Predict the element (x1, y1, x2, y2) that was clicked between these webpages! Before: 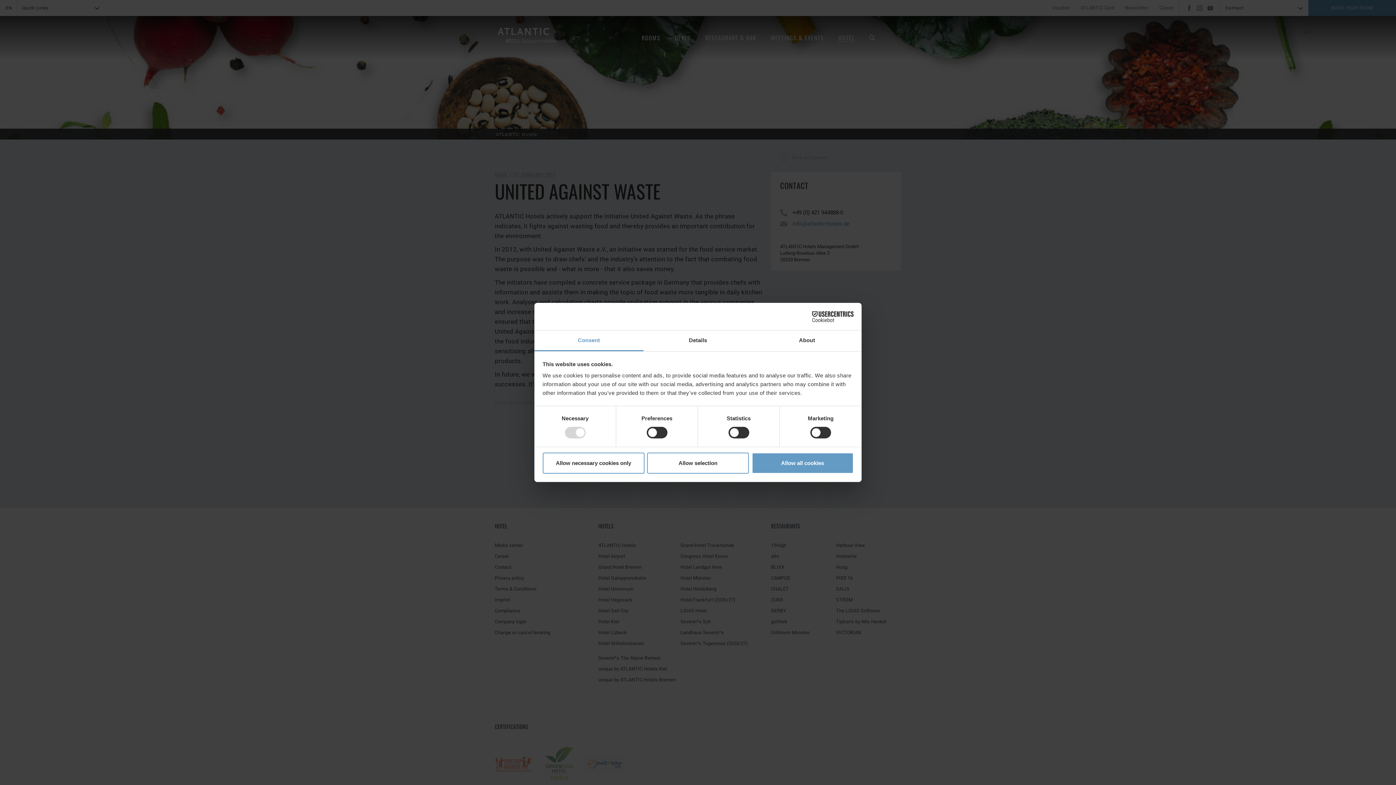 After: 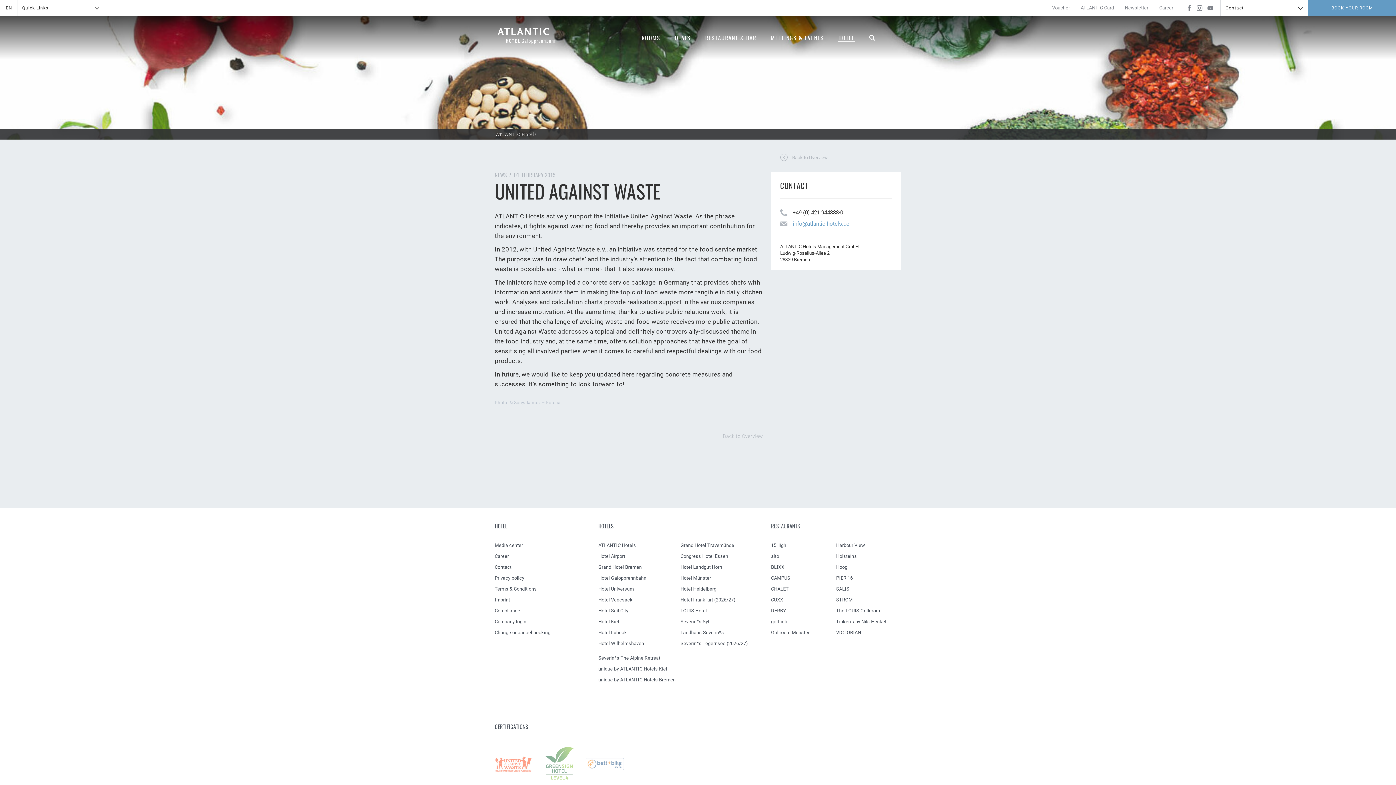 Action: bbox: (542, 452, 644, 473) label: Allow necessary cookies only